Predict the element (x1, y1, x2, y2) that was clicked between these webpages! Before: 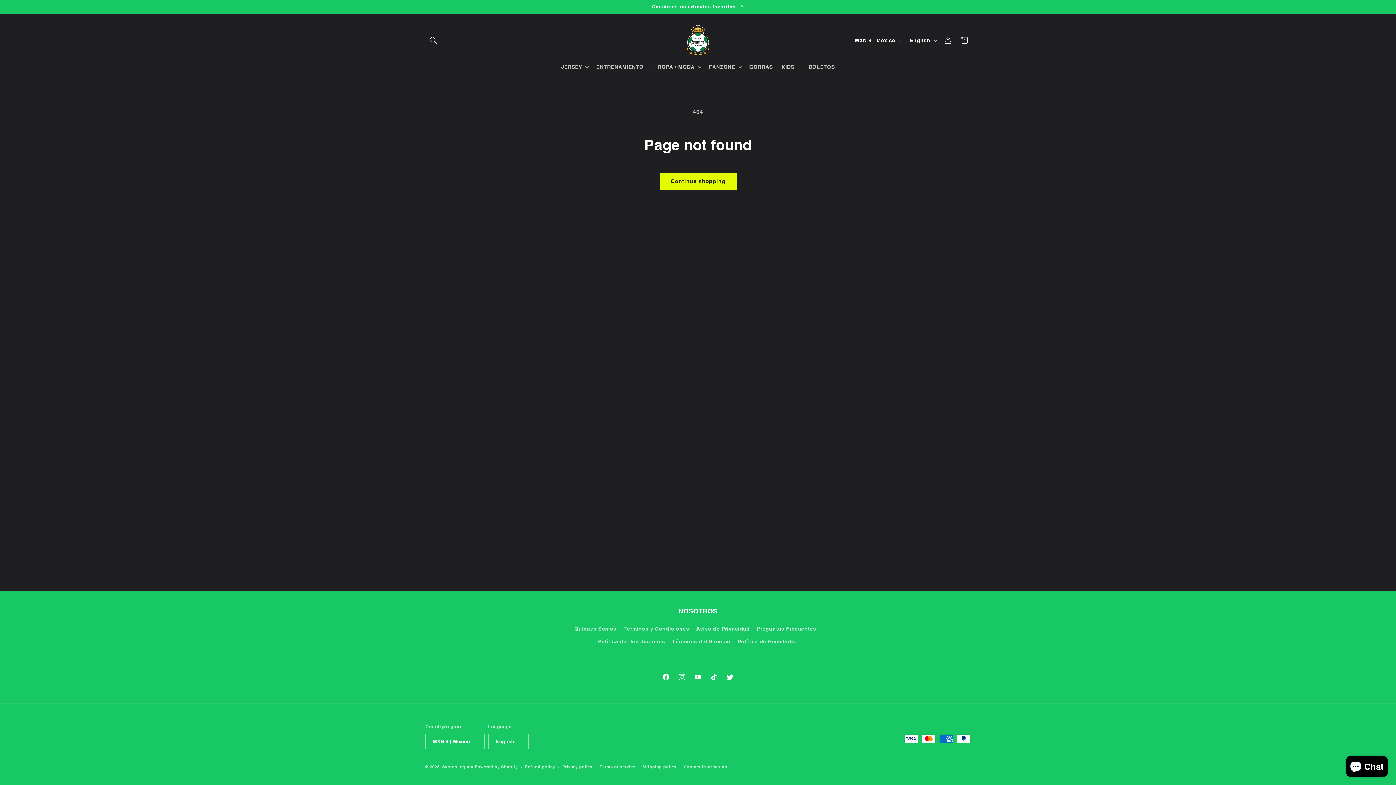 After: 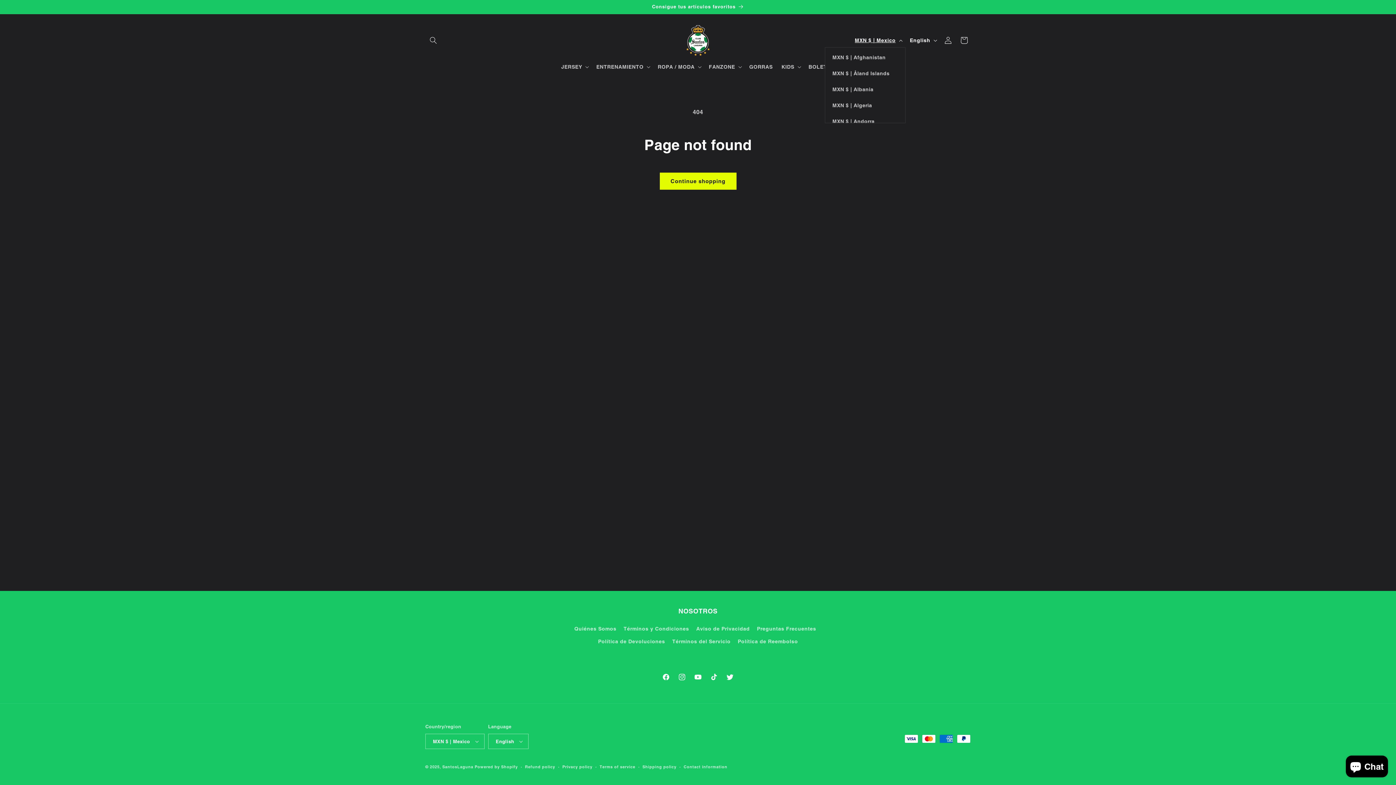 Action: bbox: (850, 33, 905, 47) label: MXN $ | Mexico